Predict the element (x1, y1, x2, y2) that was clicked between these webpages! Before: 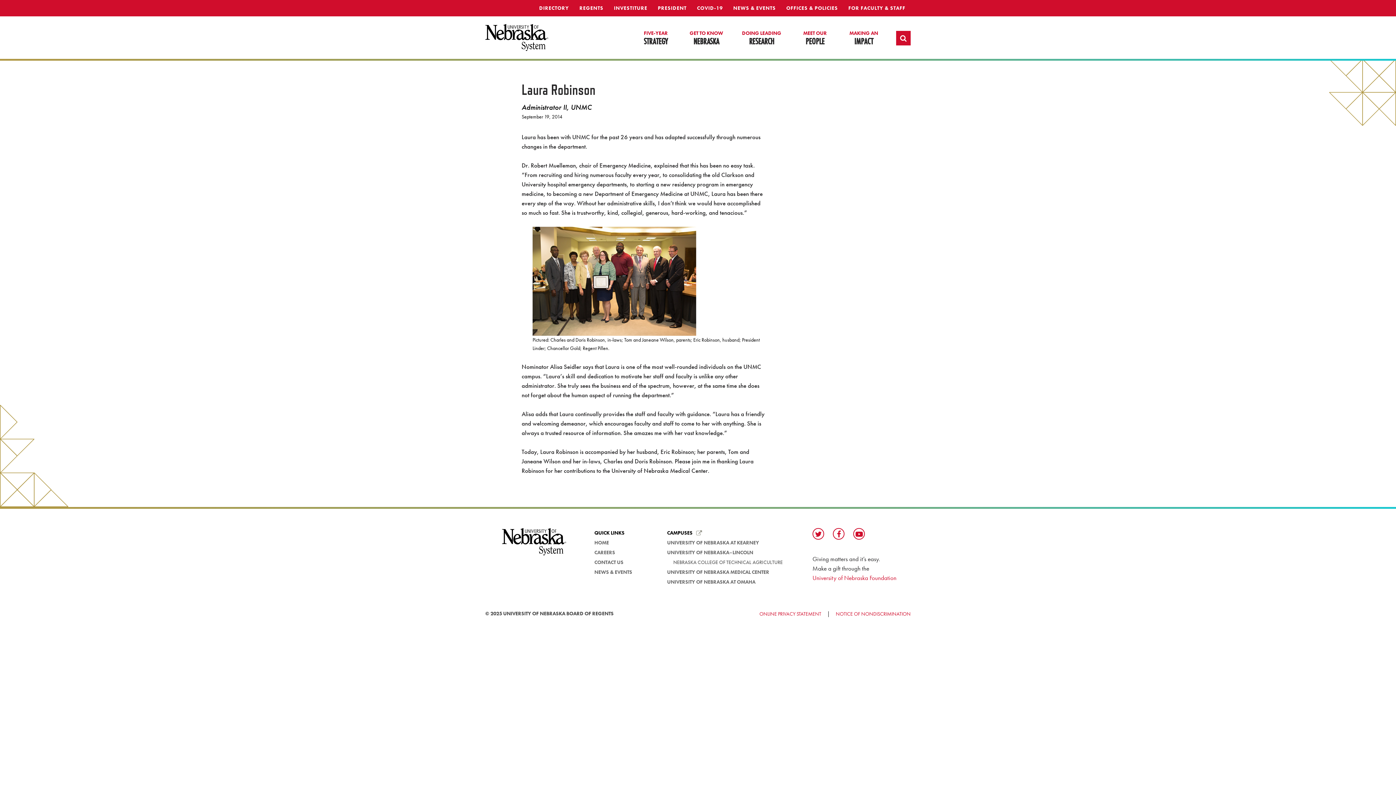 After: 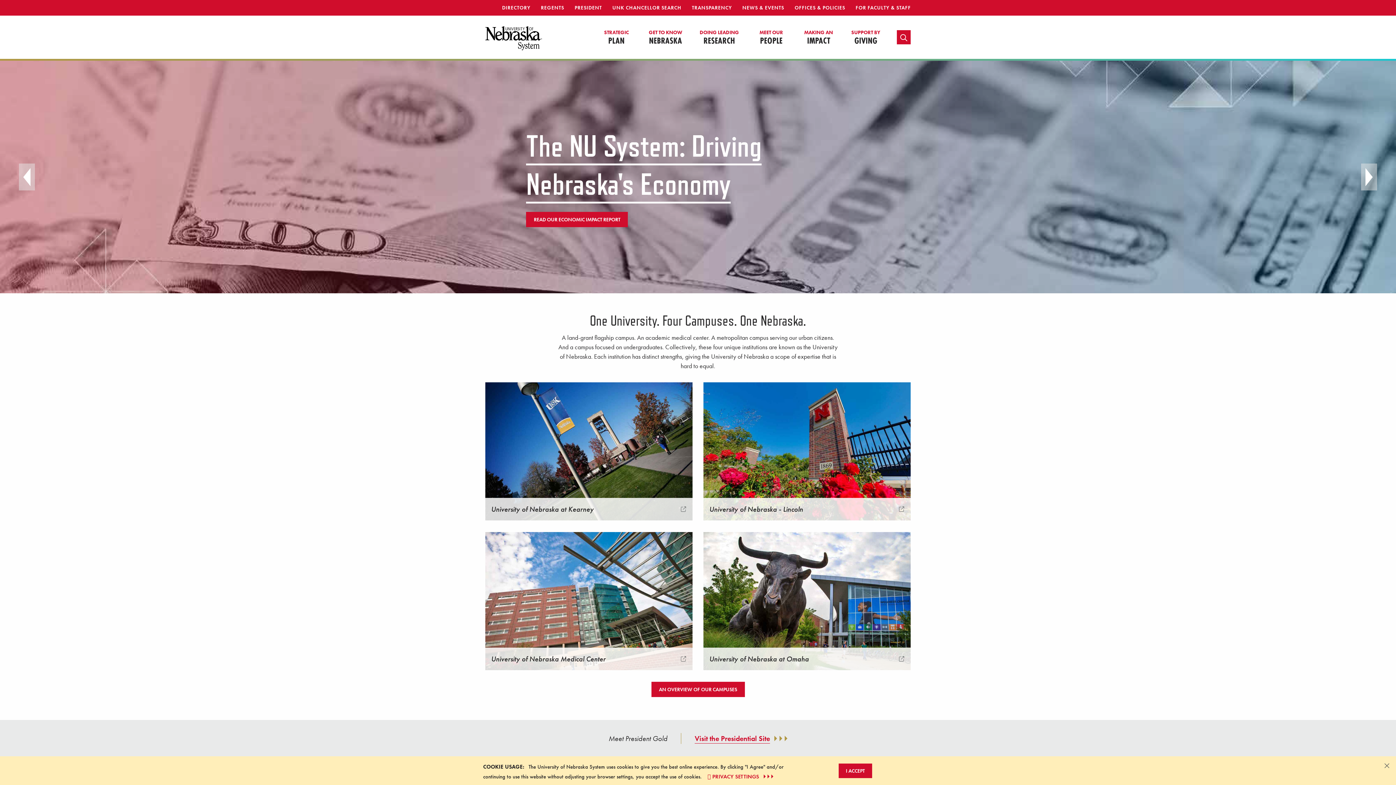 Action: bbox: (485, 548, 583, 556)